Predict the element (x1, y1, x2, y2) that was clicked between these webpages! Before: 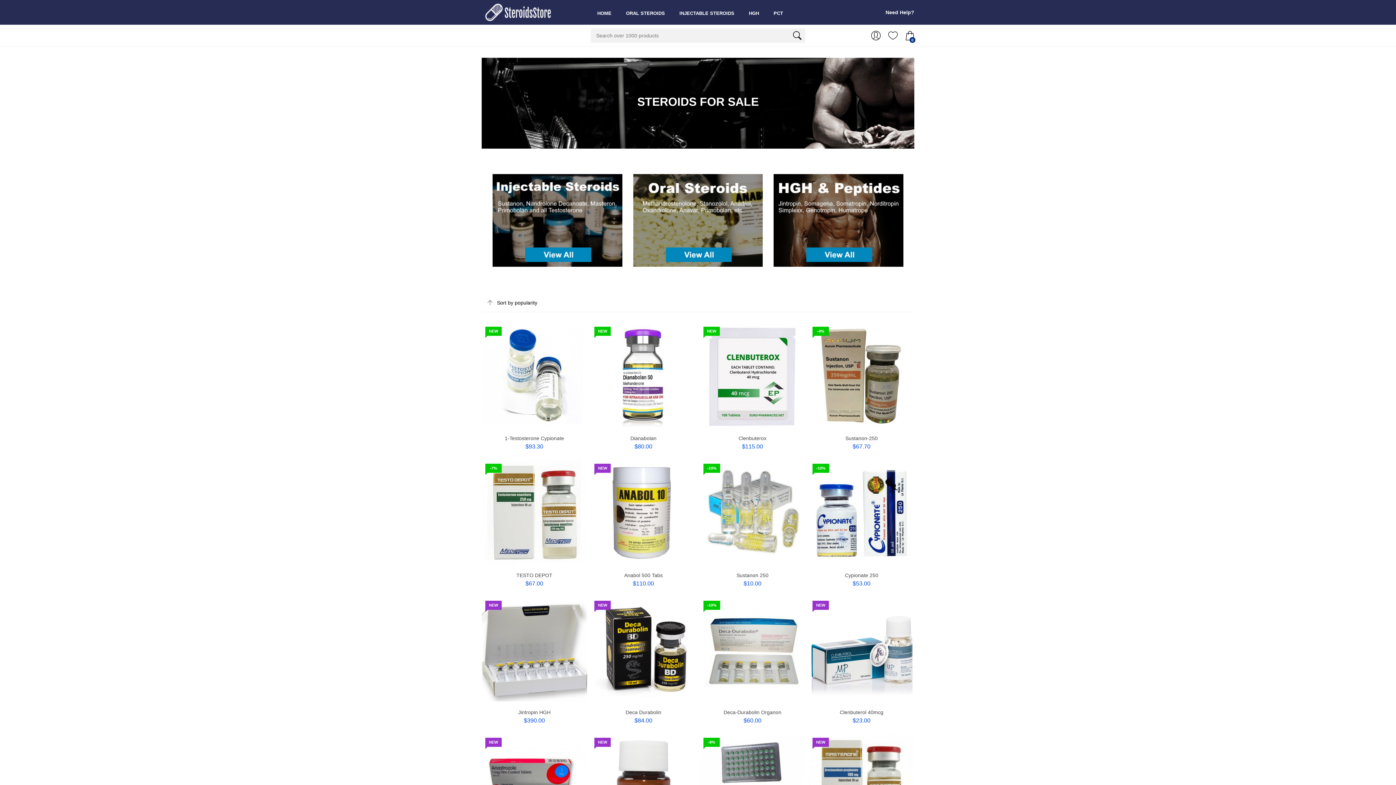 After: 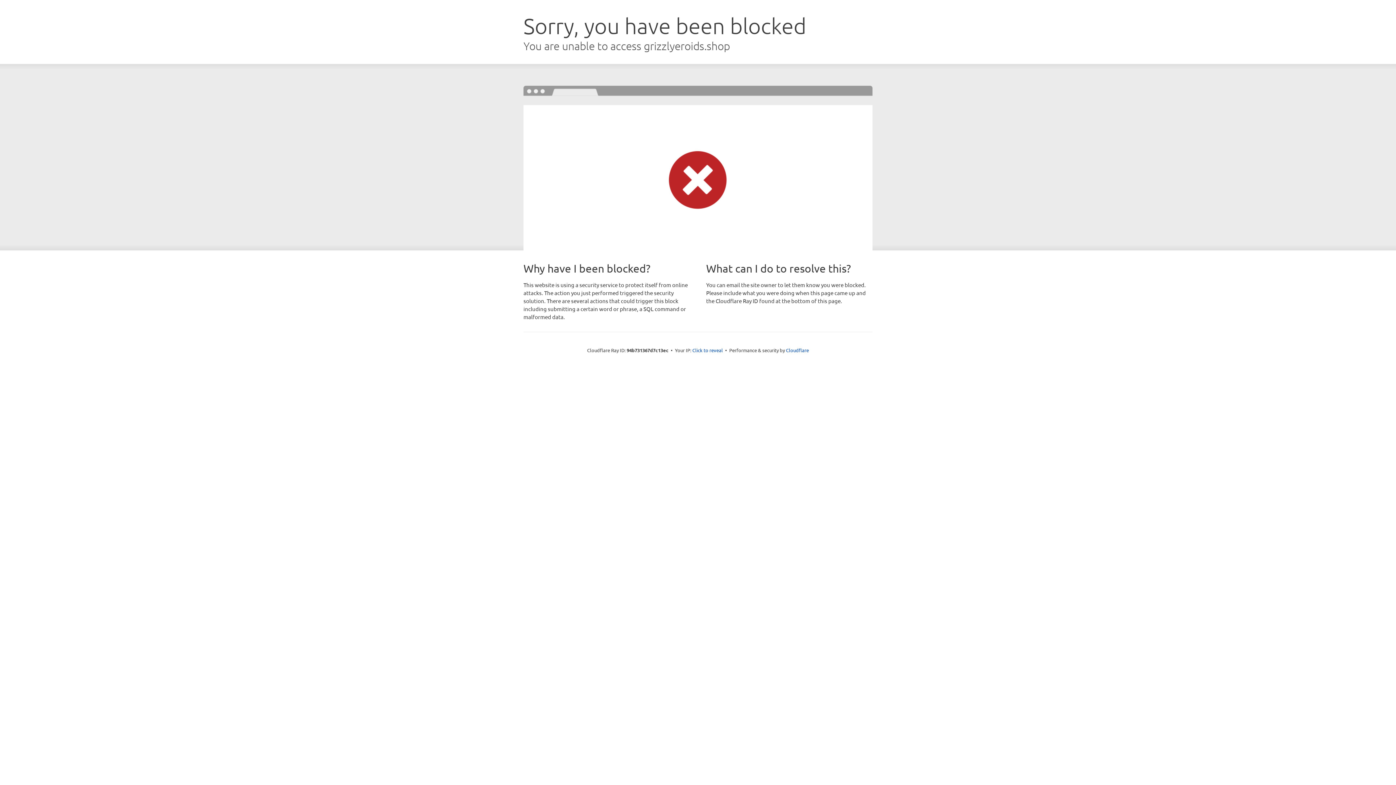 Action: bbox: (700, 372, 805, 378)